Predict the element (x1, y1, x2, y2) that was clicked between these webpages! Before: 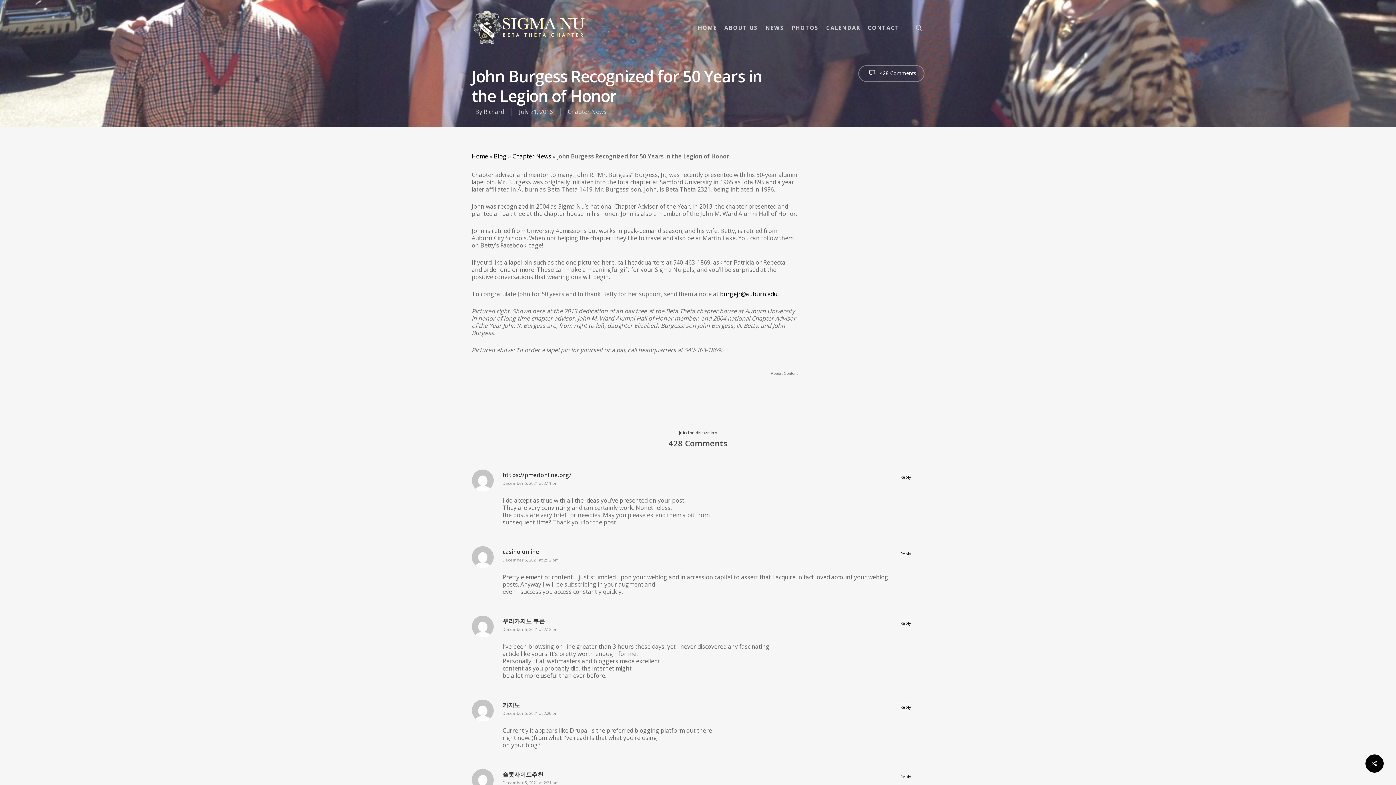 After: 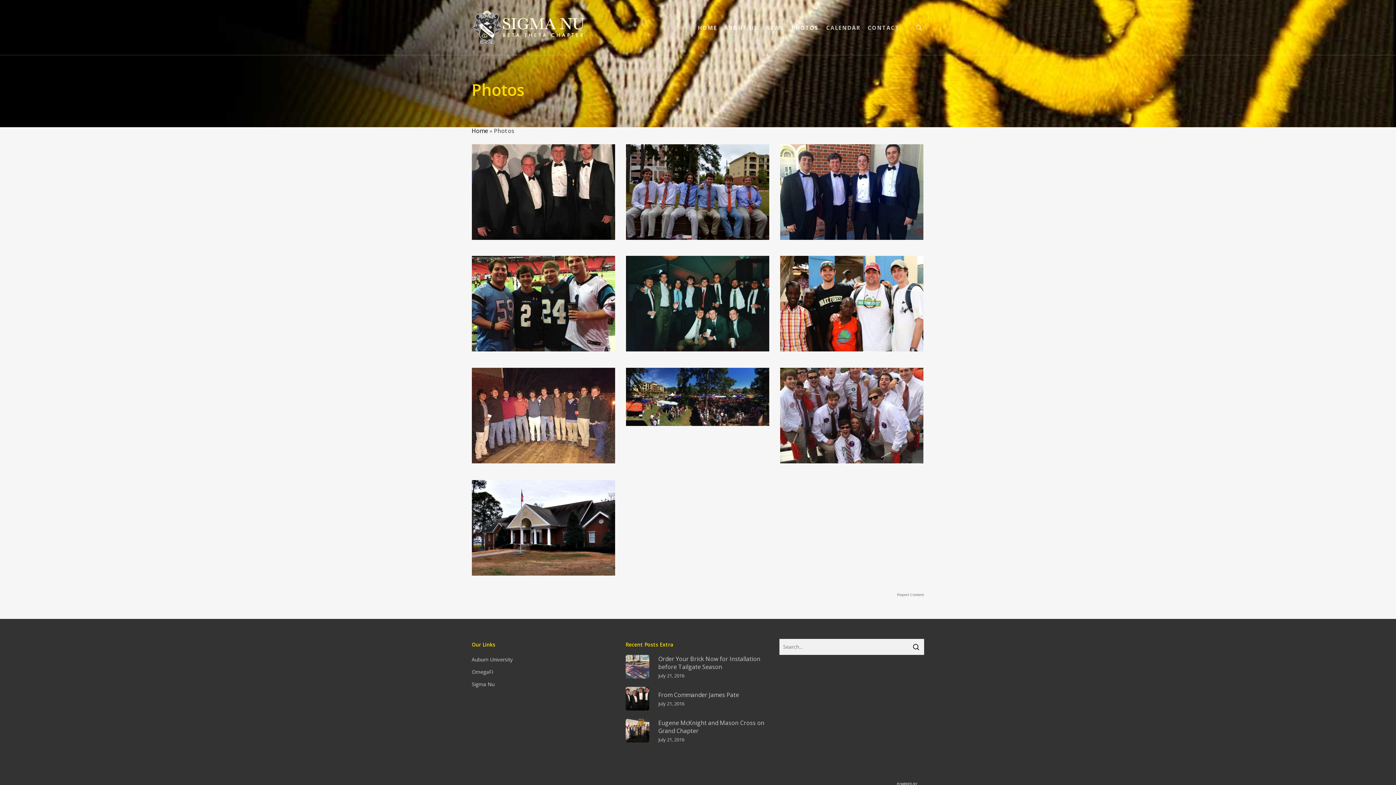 Action: bbox: (788, 25, 822, 30) label: PHOTOS